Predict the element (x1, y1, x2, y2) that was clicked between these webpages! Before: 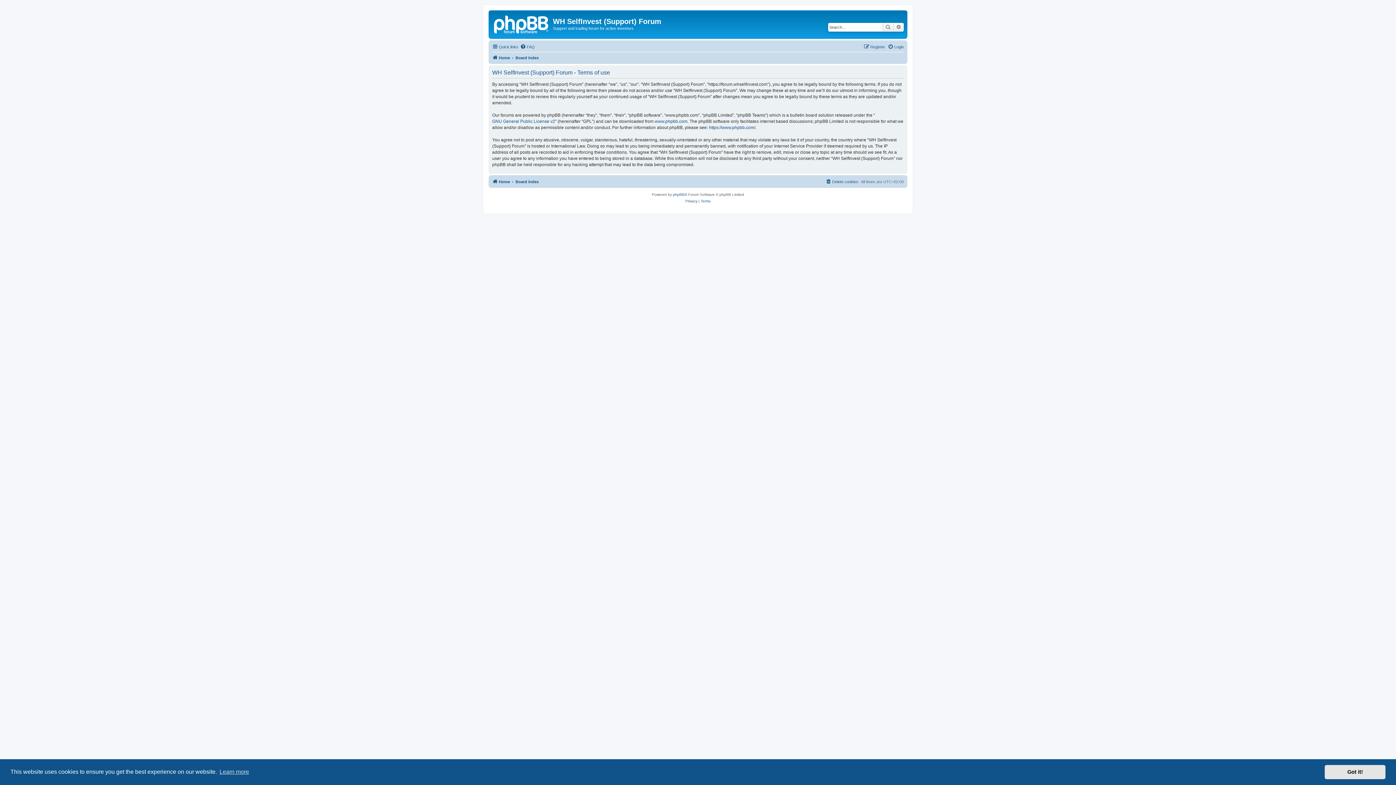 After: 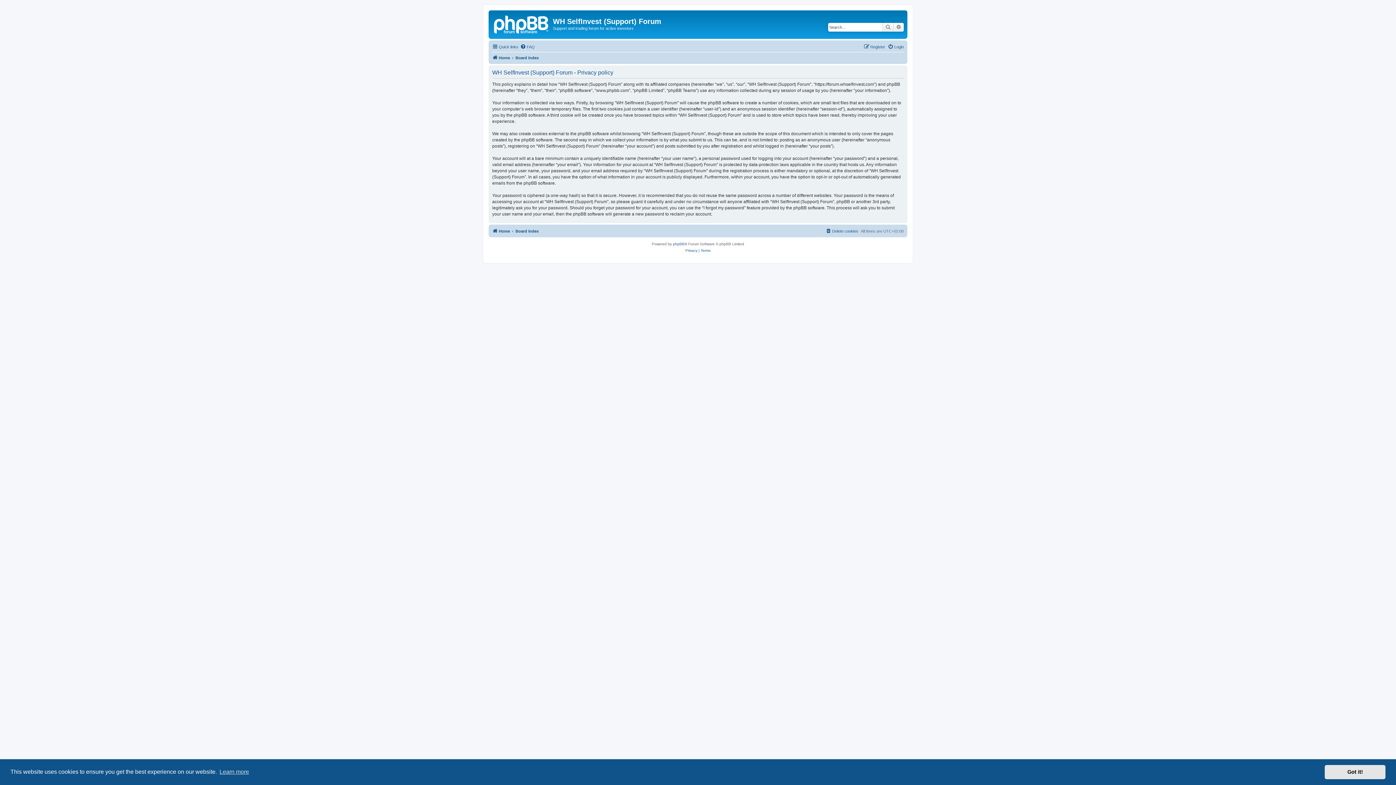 Action: label: Privacy bbox: (685, 198, 697, 204)